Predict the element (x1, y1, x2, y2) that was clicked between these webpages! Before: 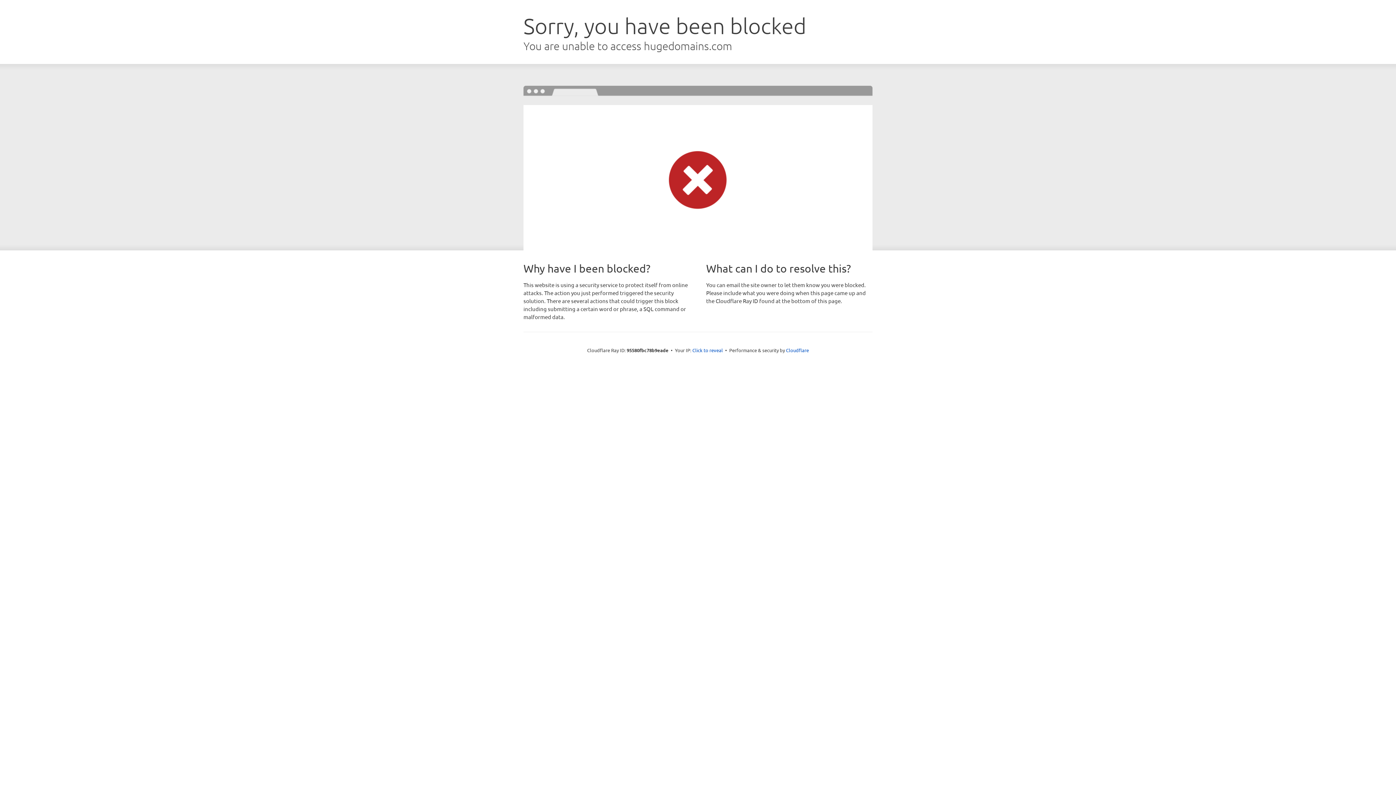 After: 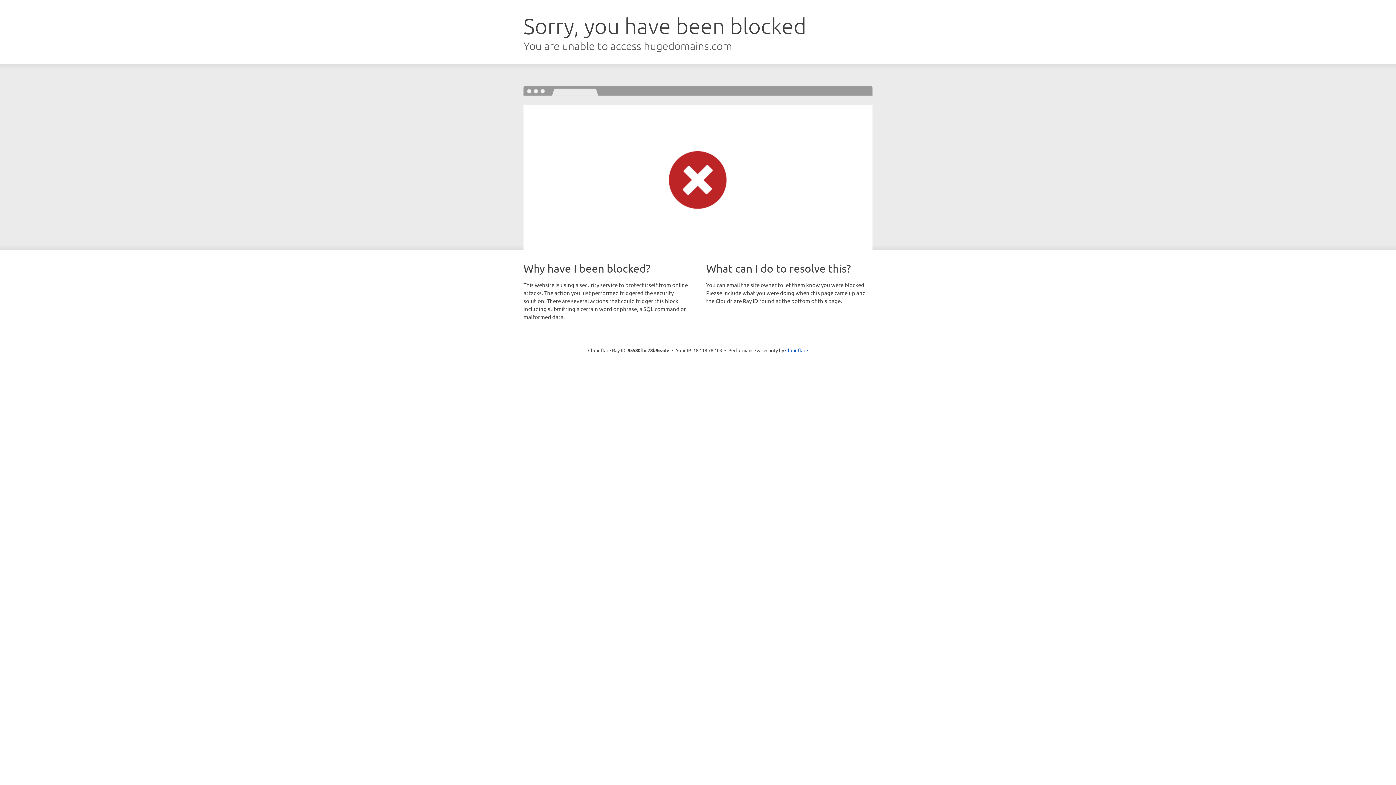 Action: label: Click to reveal bbox: (692, 346, 723, 353)